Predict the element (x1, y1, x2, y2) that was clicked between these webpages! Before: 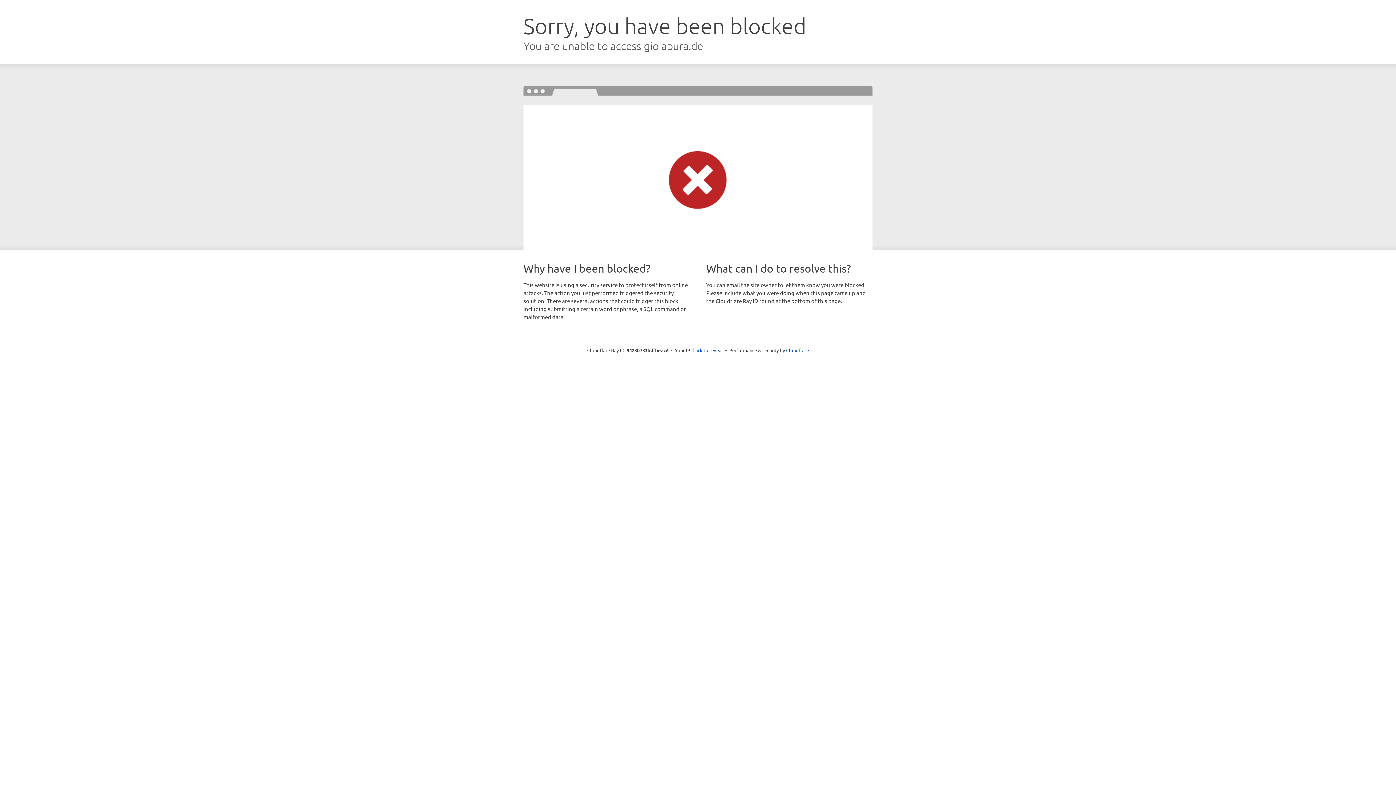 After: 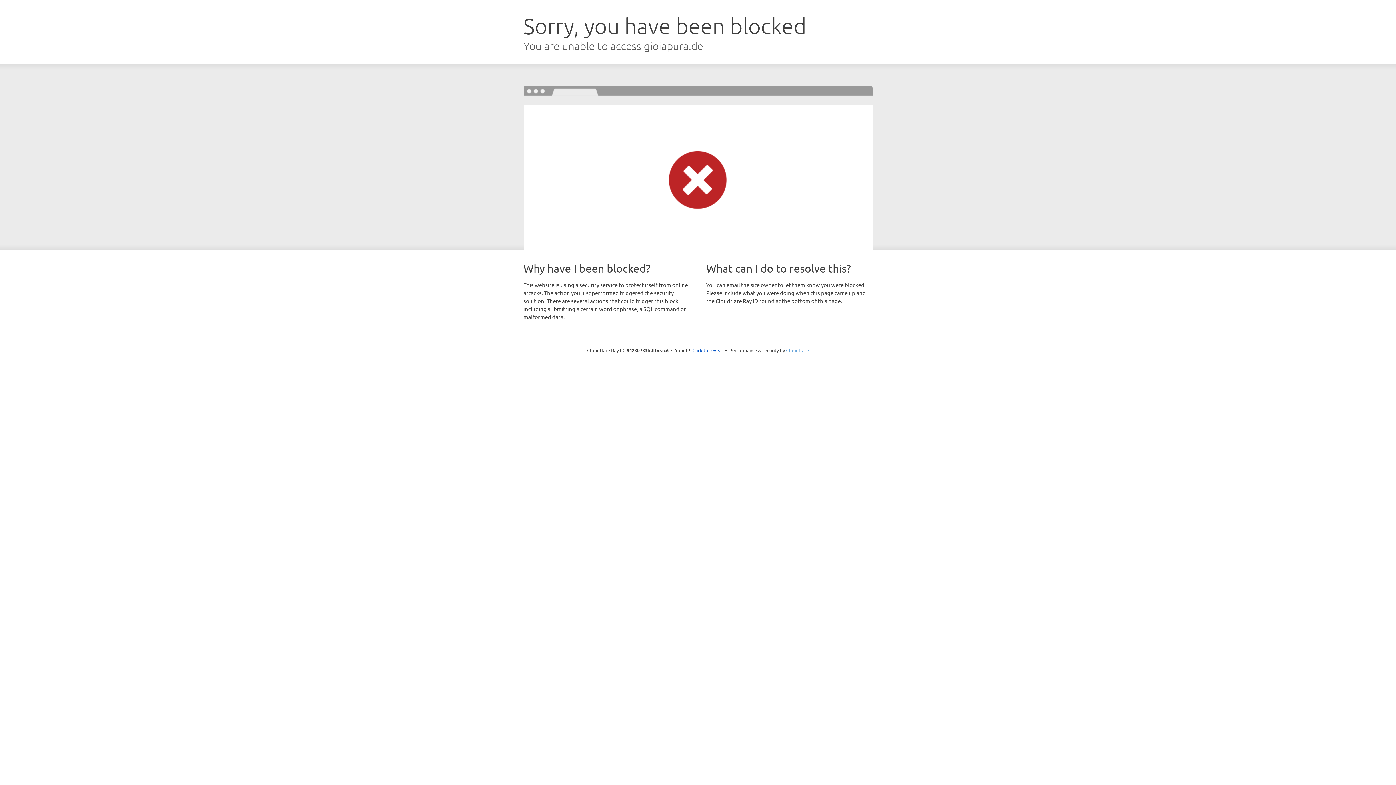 Action: label: Cloudflare bbox: (786, 347, 809, 353)